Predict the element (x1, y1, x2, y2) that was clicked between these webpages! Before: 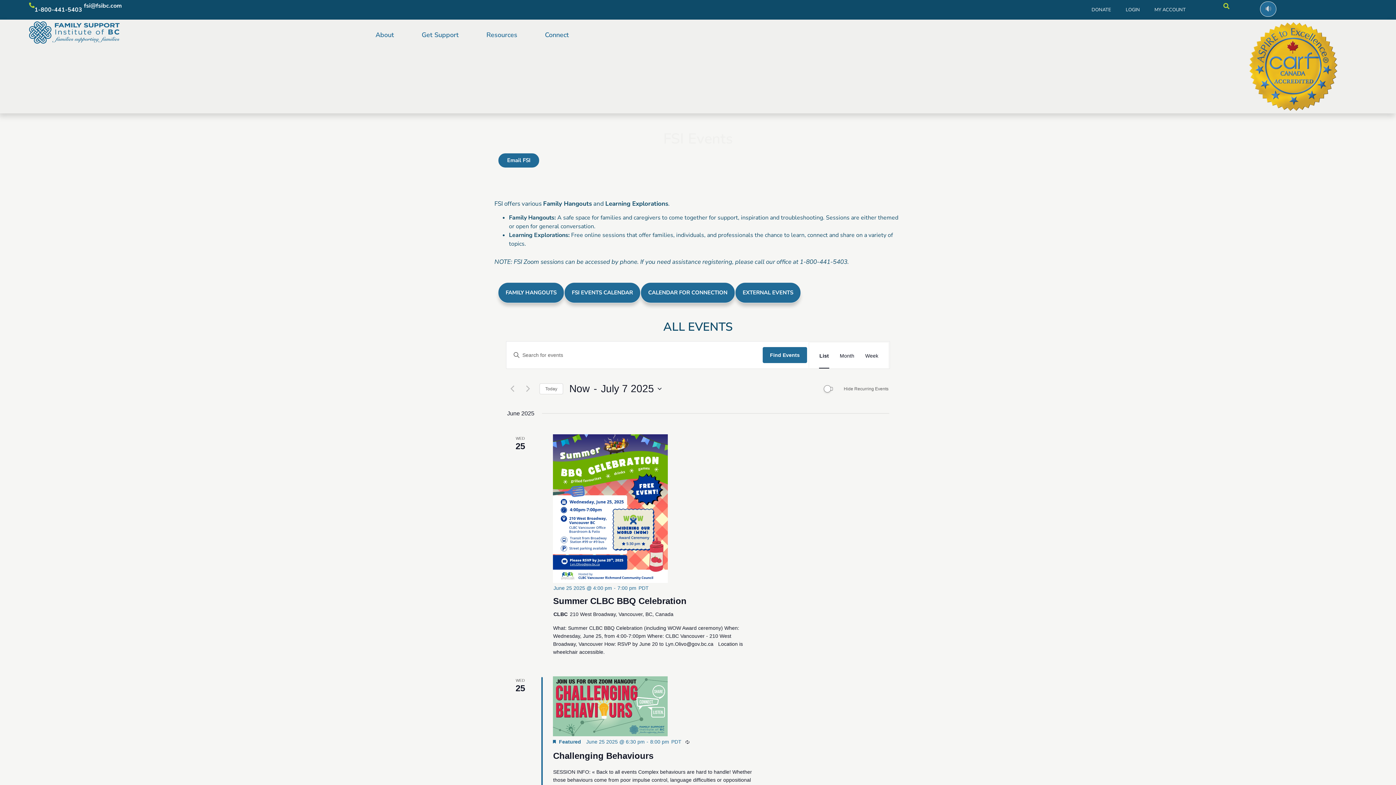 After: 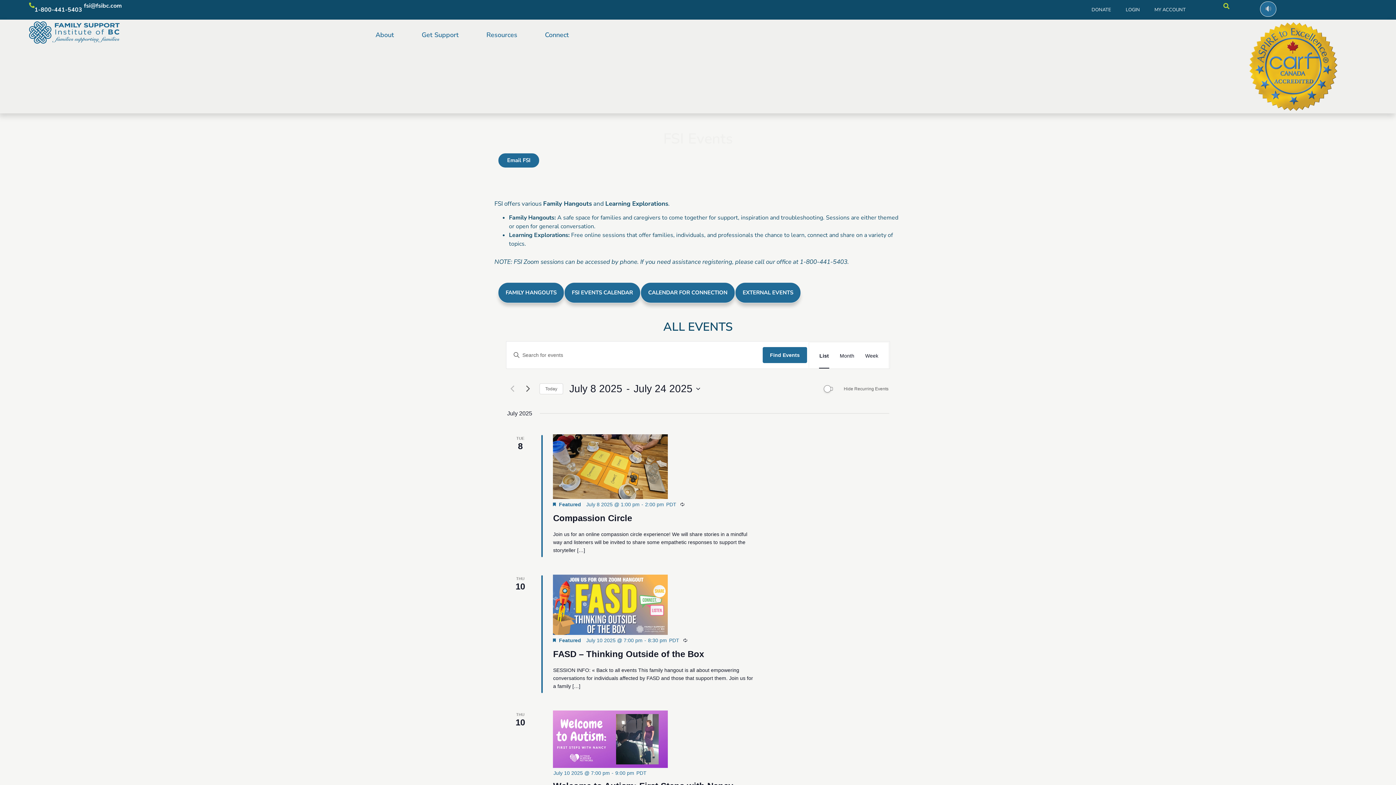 Action: bbox: (523, 384, 532, 393) label: Next Events